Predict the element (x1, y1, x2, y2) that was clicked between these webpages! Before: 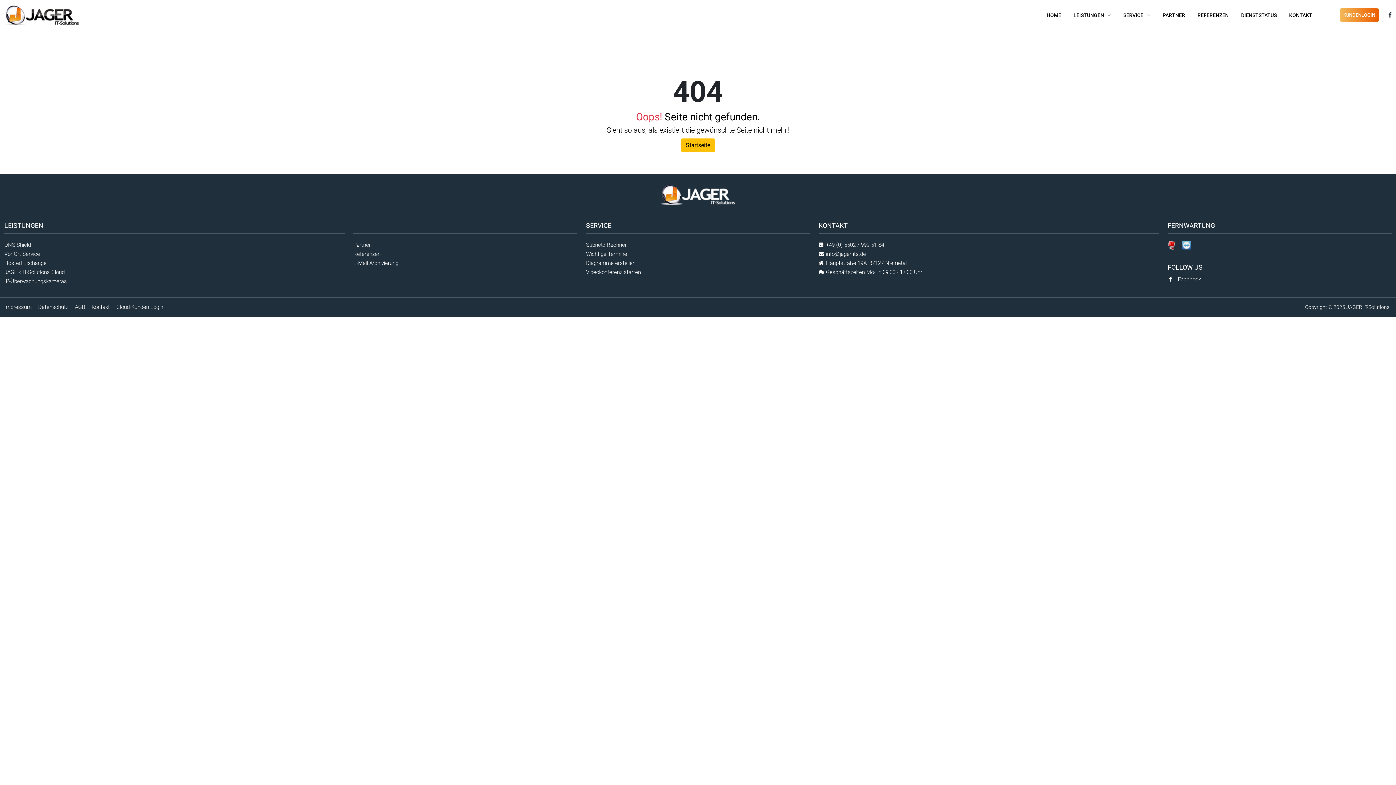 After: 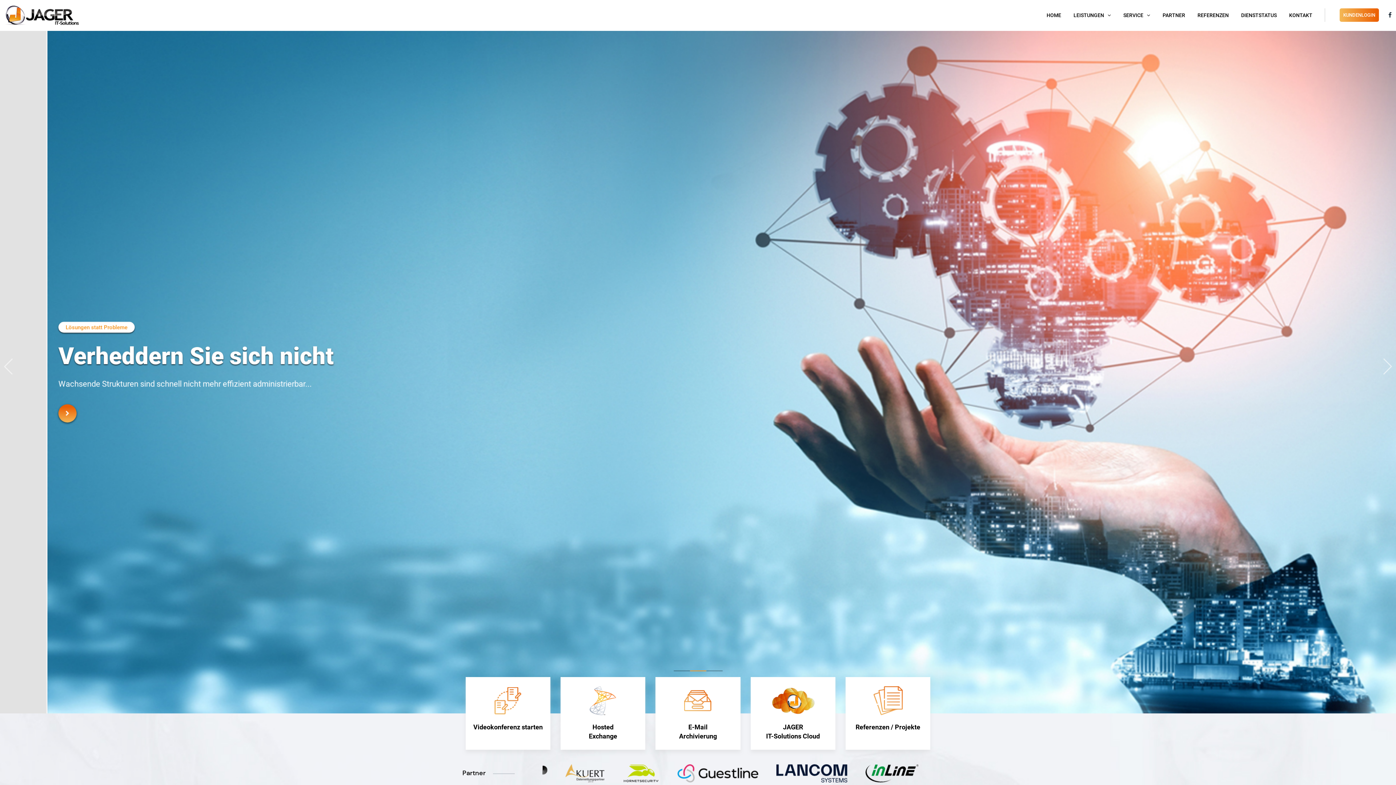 Action: label: Startseite bbox: (681, 138, 715, 152)